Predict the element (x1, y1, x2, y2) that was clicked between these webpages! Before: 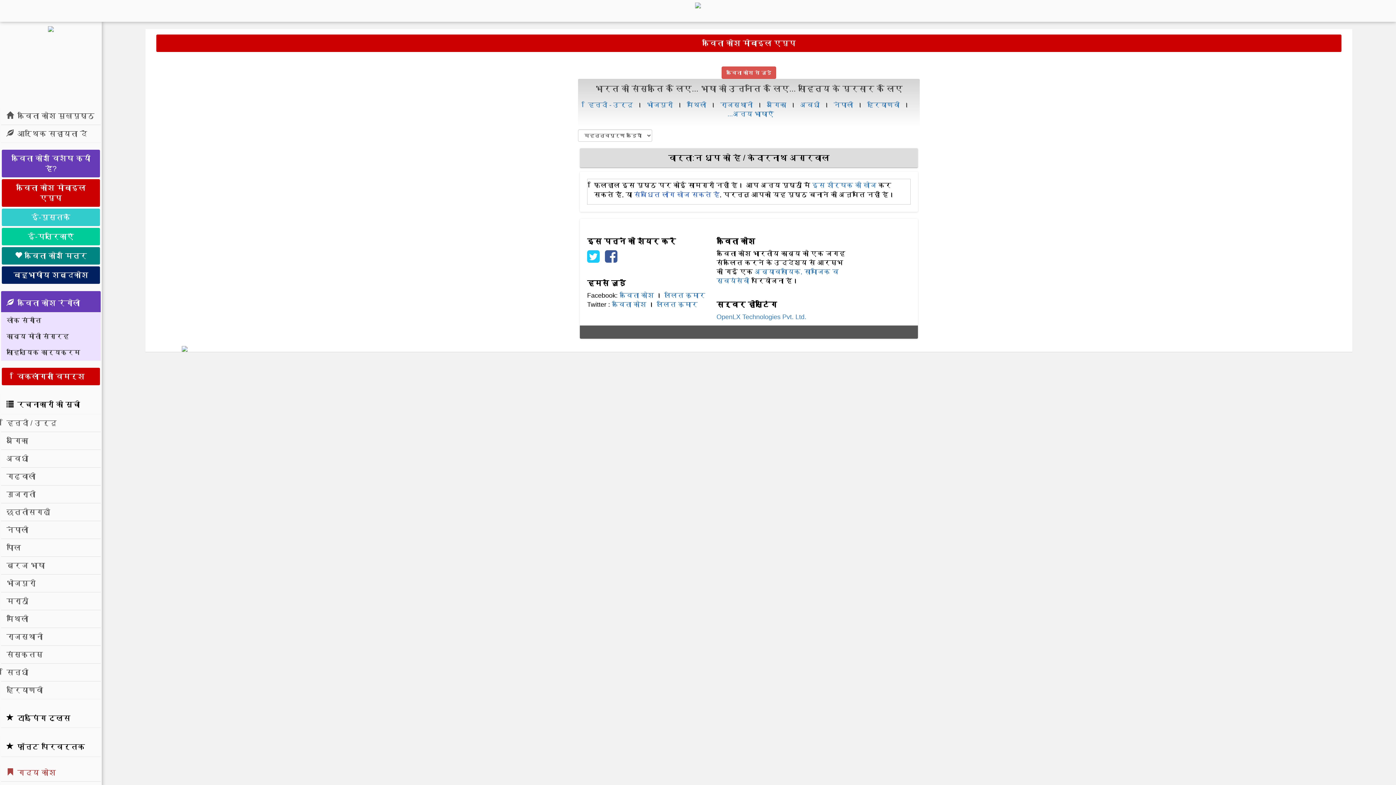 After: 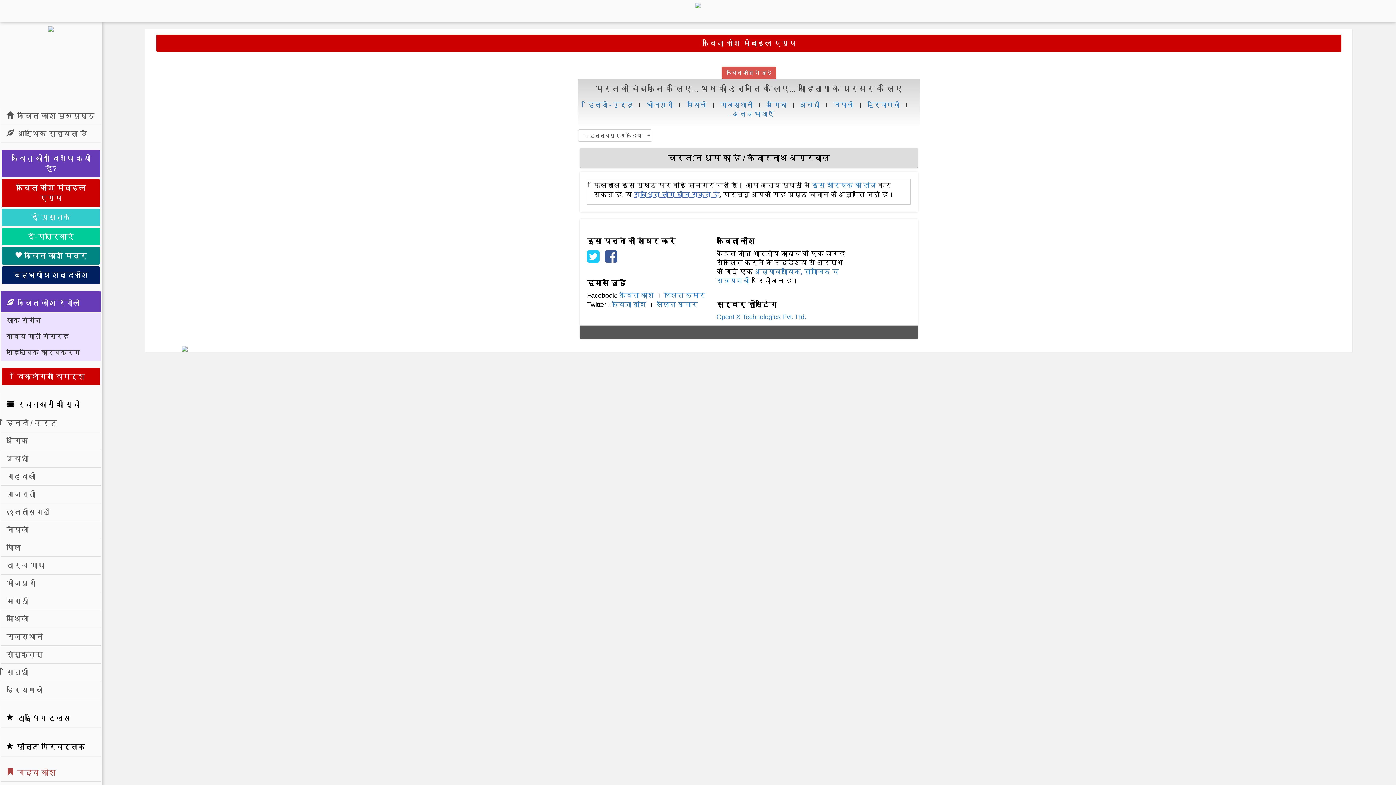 Action: label: संबंधित लॉग खोज सकते हैं bbox: (634, 191, 719, 198)